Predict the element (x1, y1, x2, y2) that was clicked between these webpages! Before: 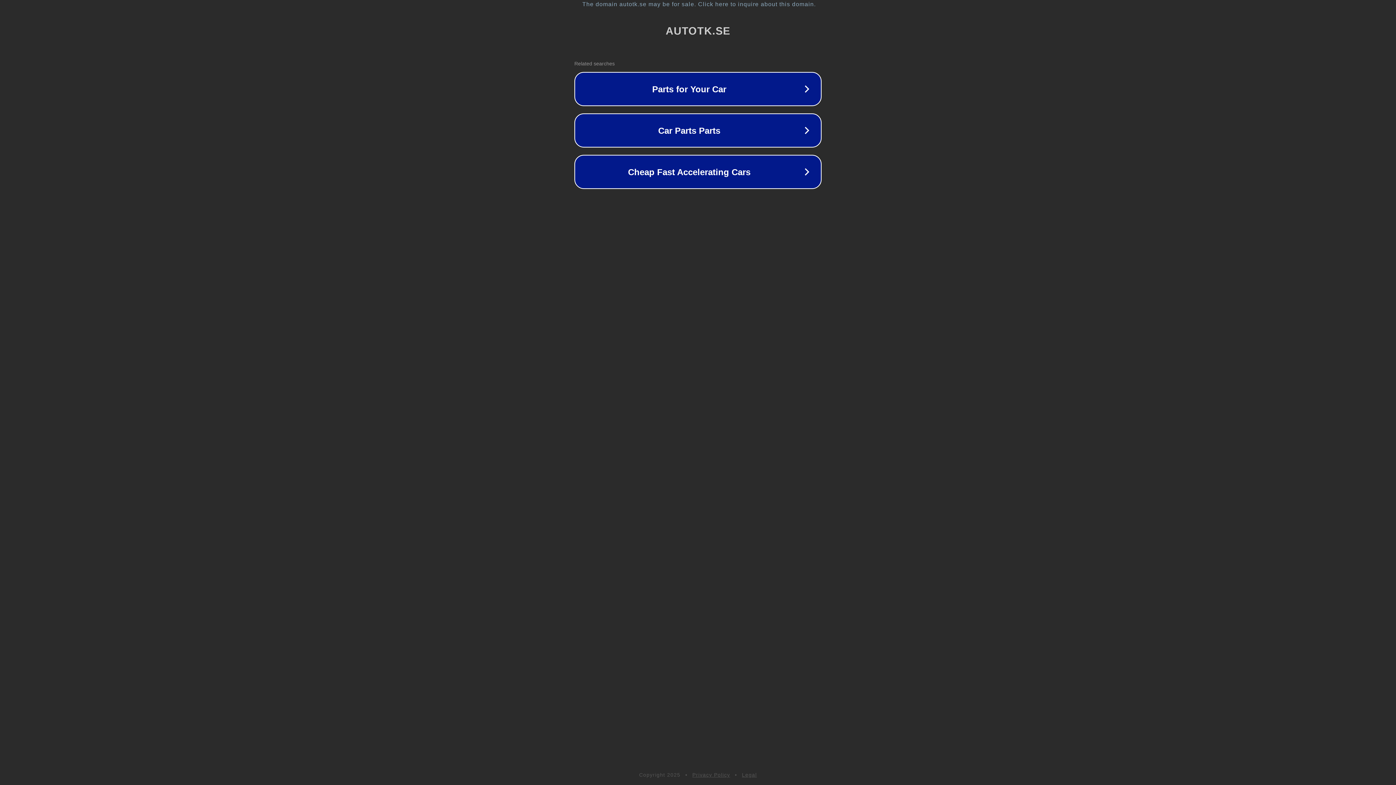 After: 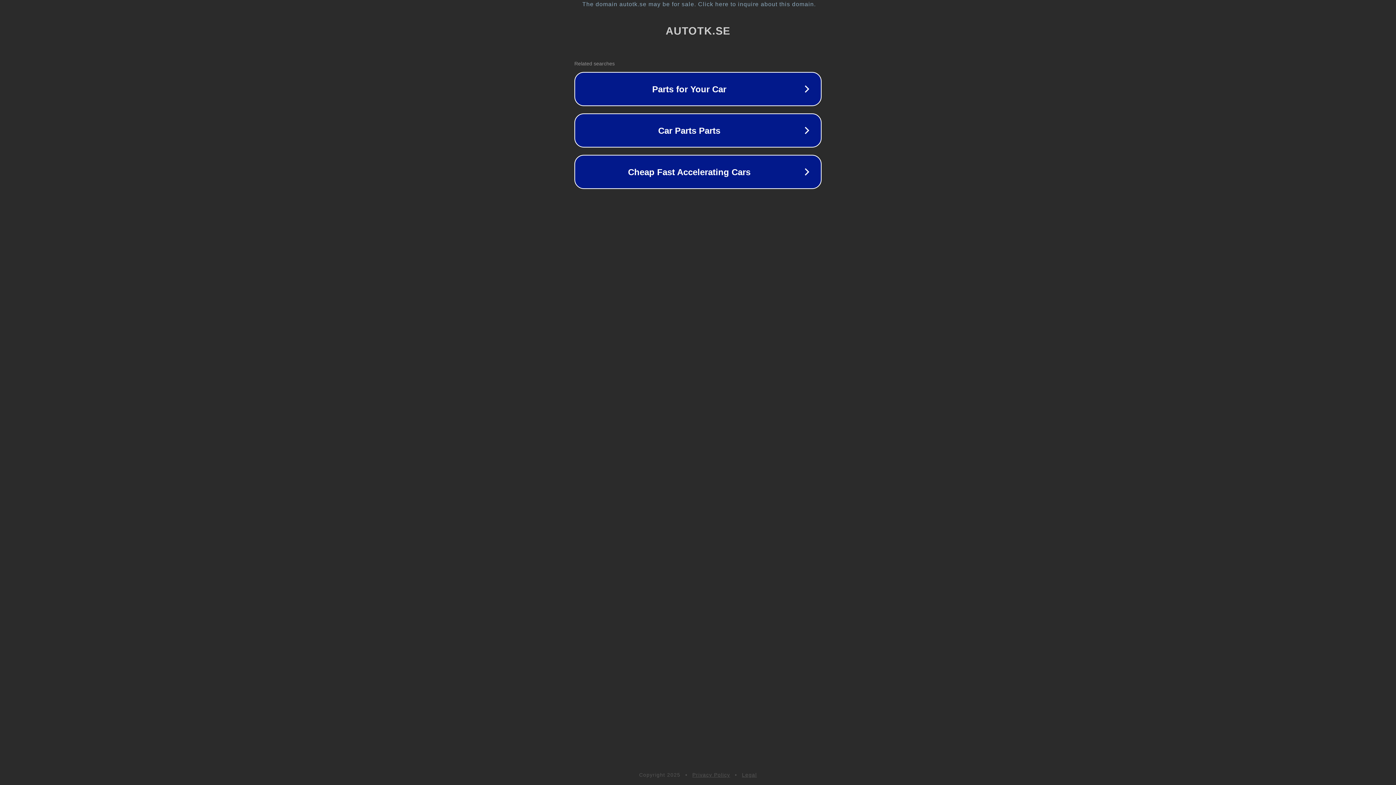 Action: label: Privacy Policy bbox: (692, 772, 730, 778)